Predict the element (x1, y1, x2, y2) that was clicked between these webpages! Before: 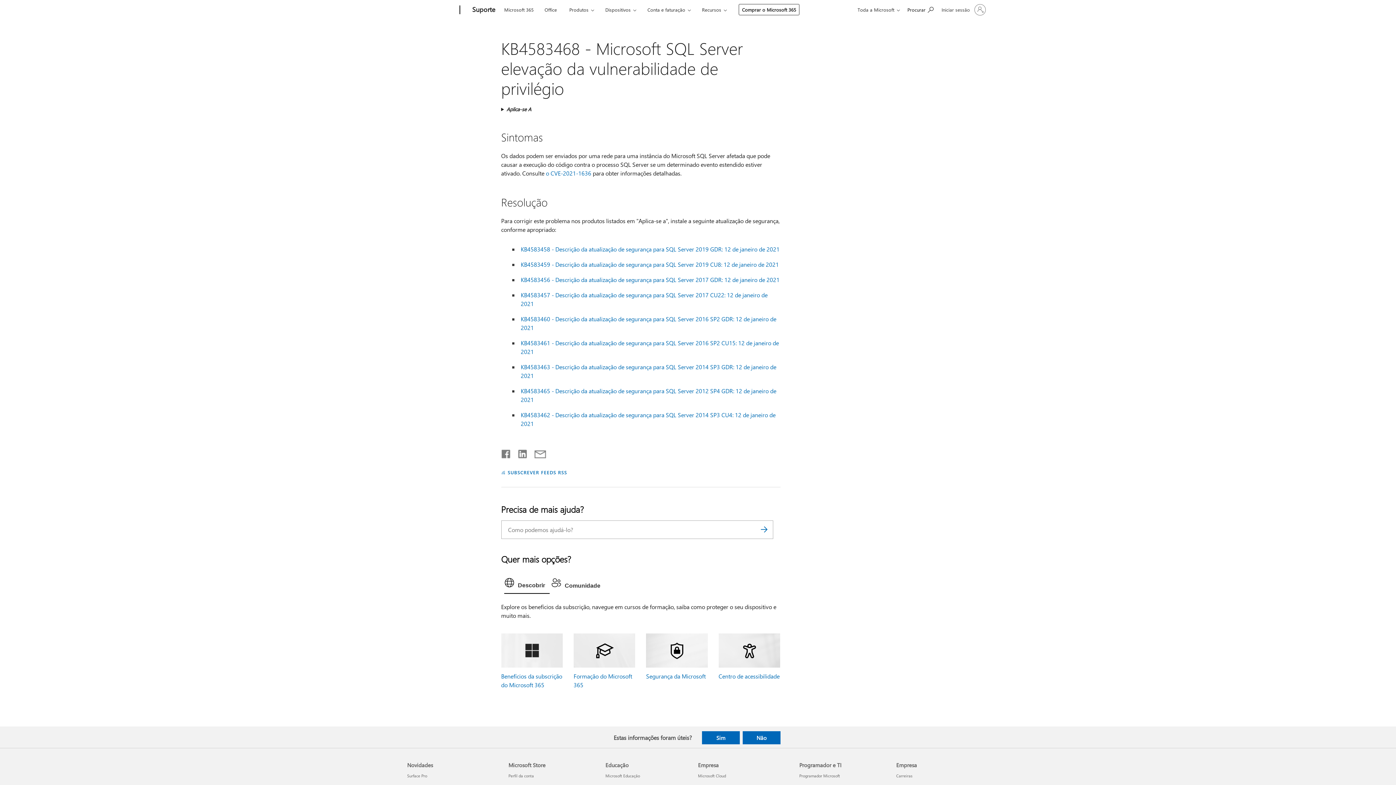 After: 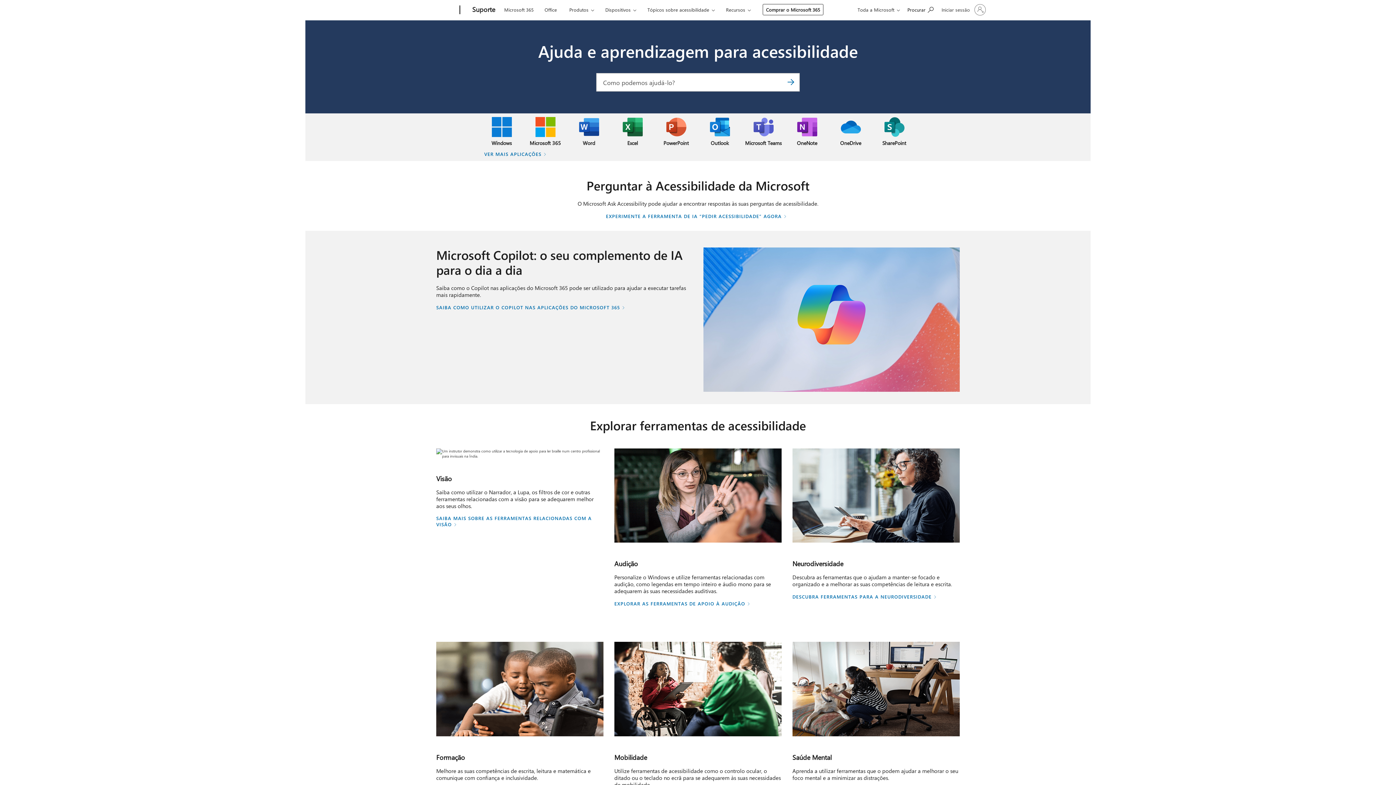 Action: label: Centro de acessibilidade bbox: (718, 672, 779, 680)